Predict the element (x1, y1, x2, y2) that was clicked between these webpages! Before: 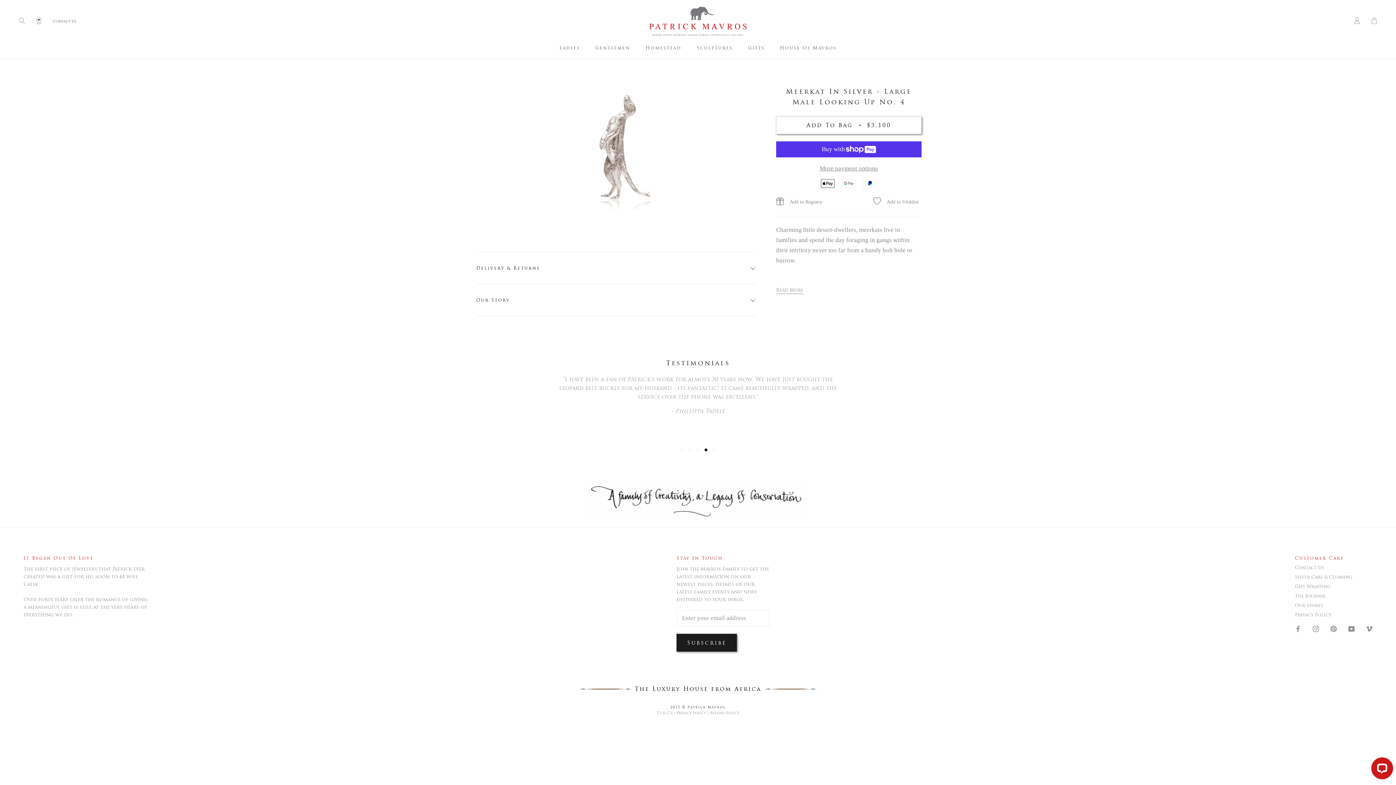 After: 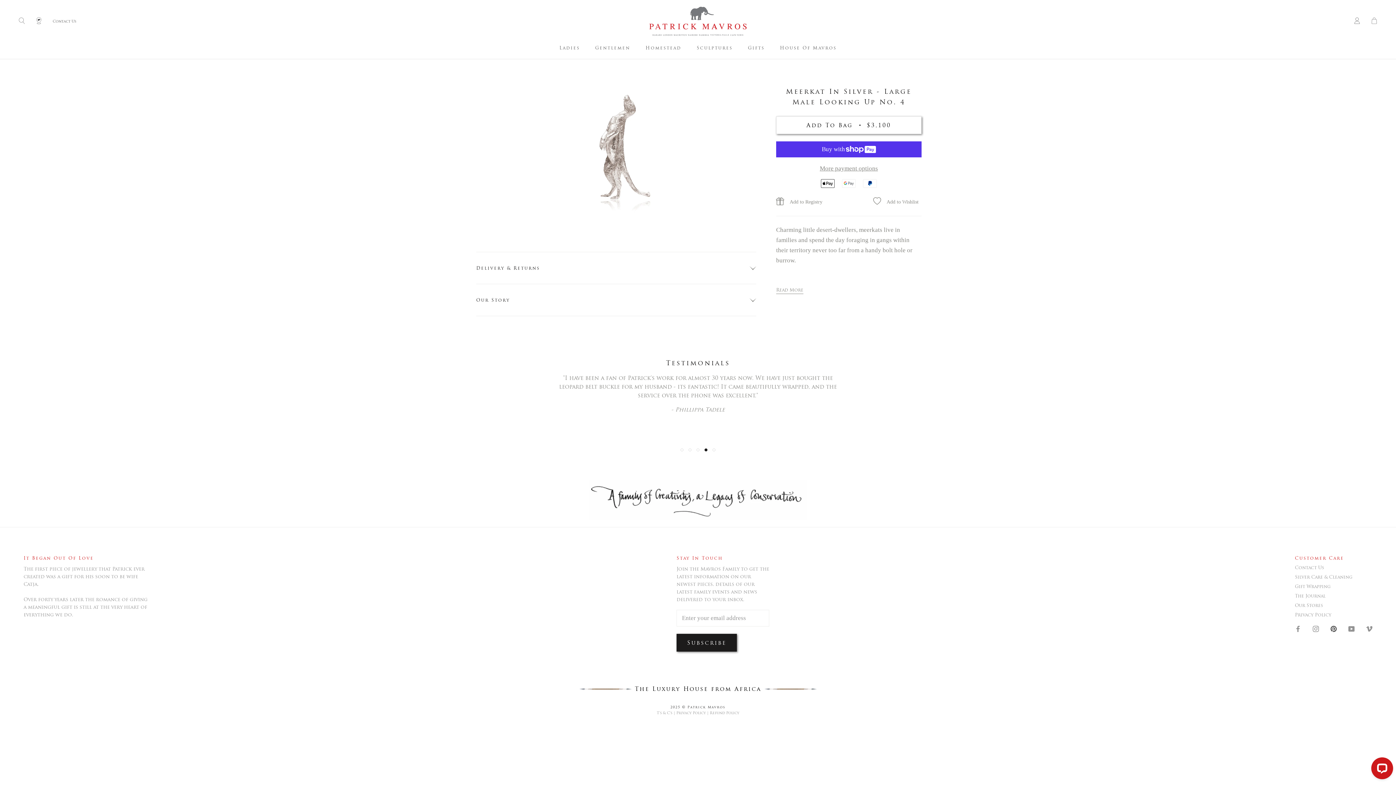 Action: label: Pinterest bbox: (1330, 623, 1337, 633)